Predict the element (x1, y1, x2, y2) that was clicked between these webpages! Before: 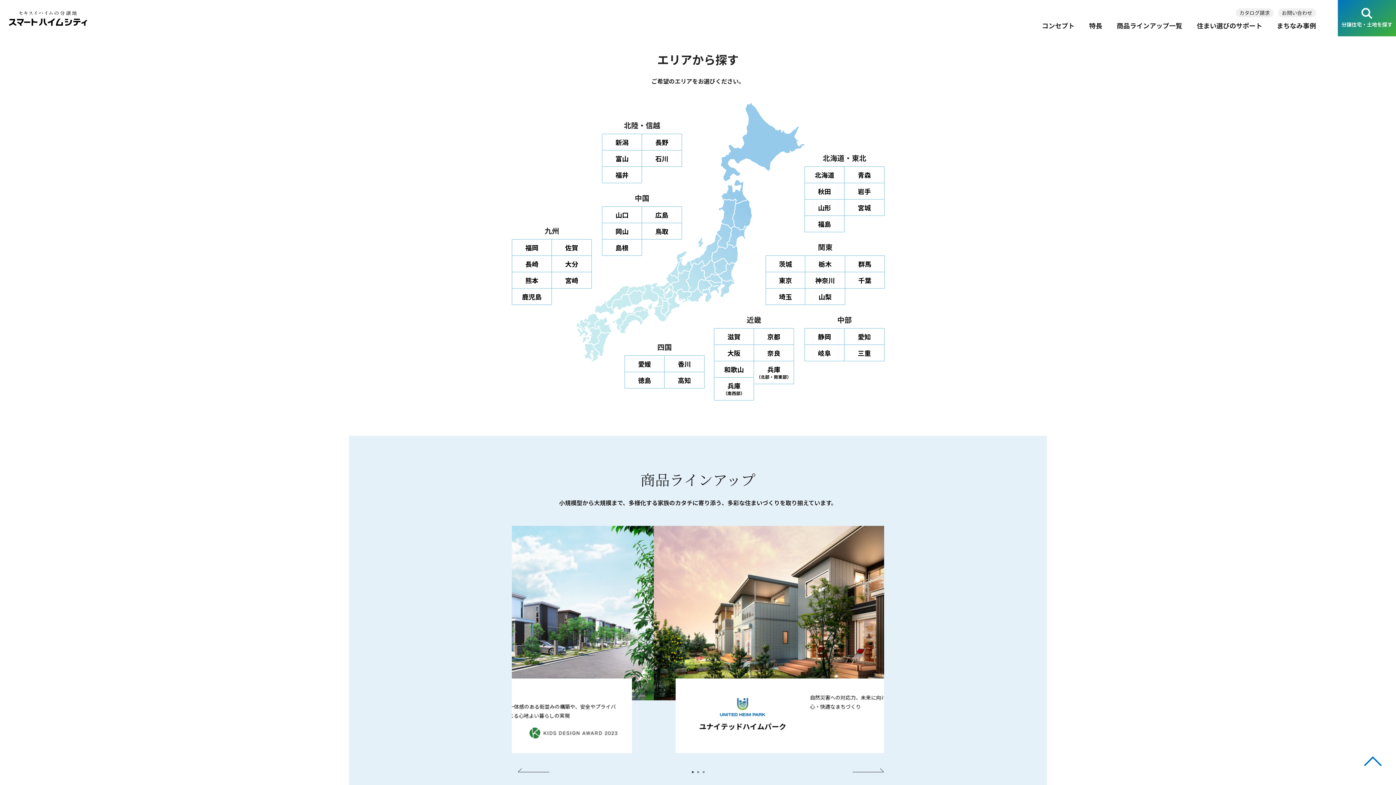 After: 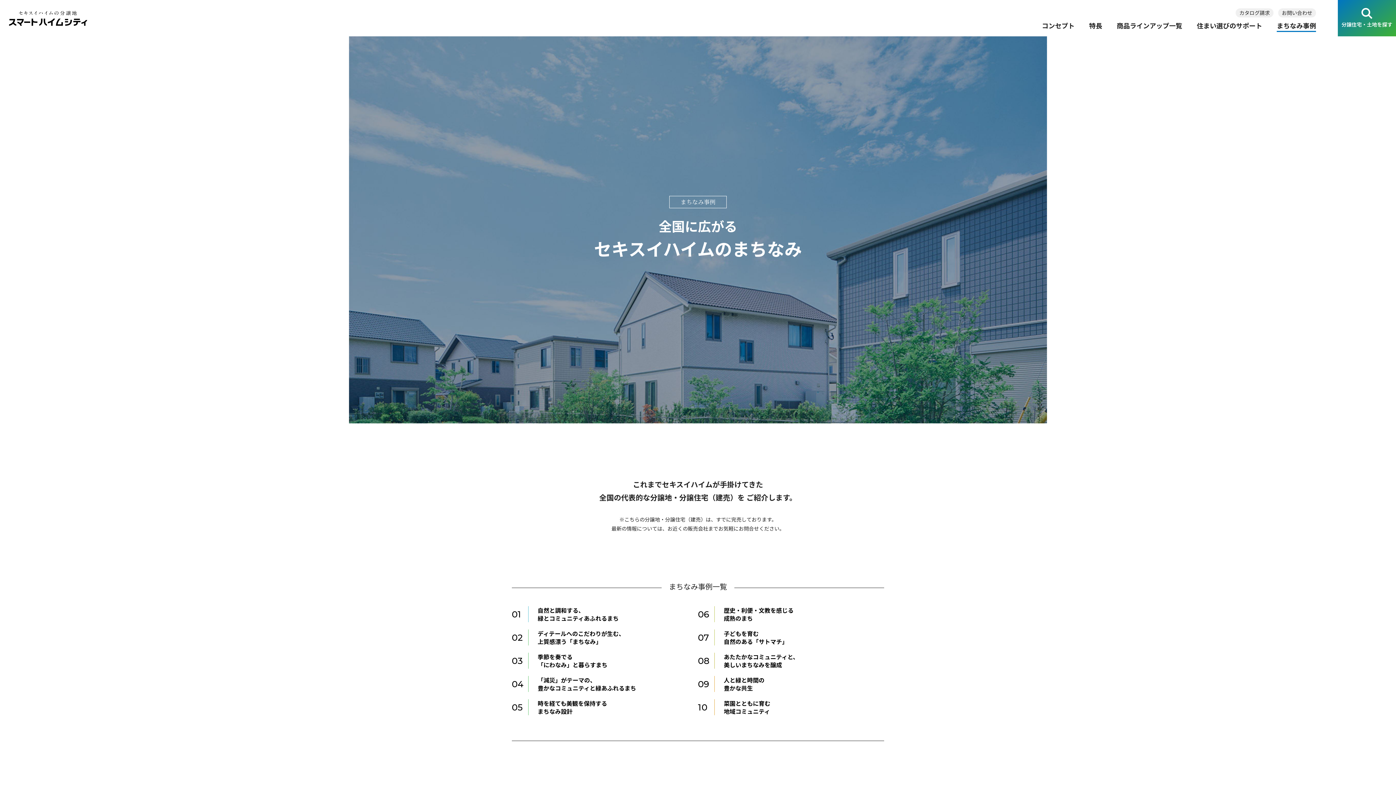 Action: bbox: (1277, 20, 1316, 29) label: まちなみ事例